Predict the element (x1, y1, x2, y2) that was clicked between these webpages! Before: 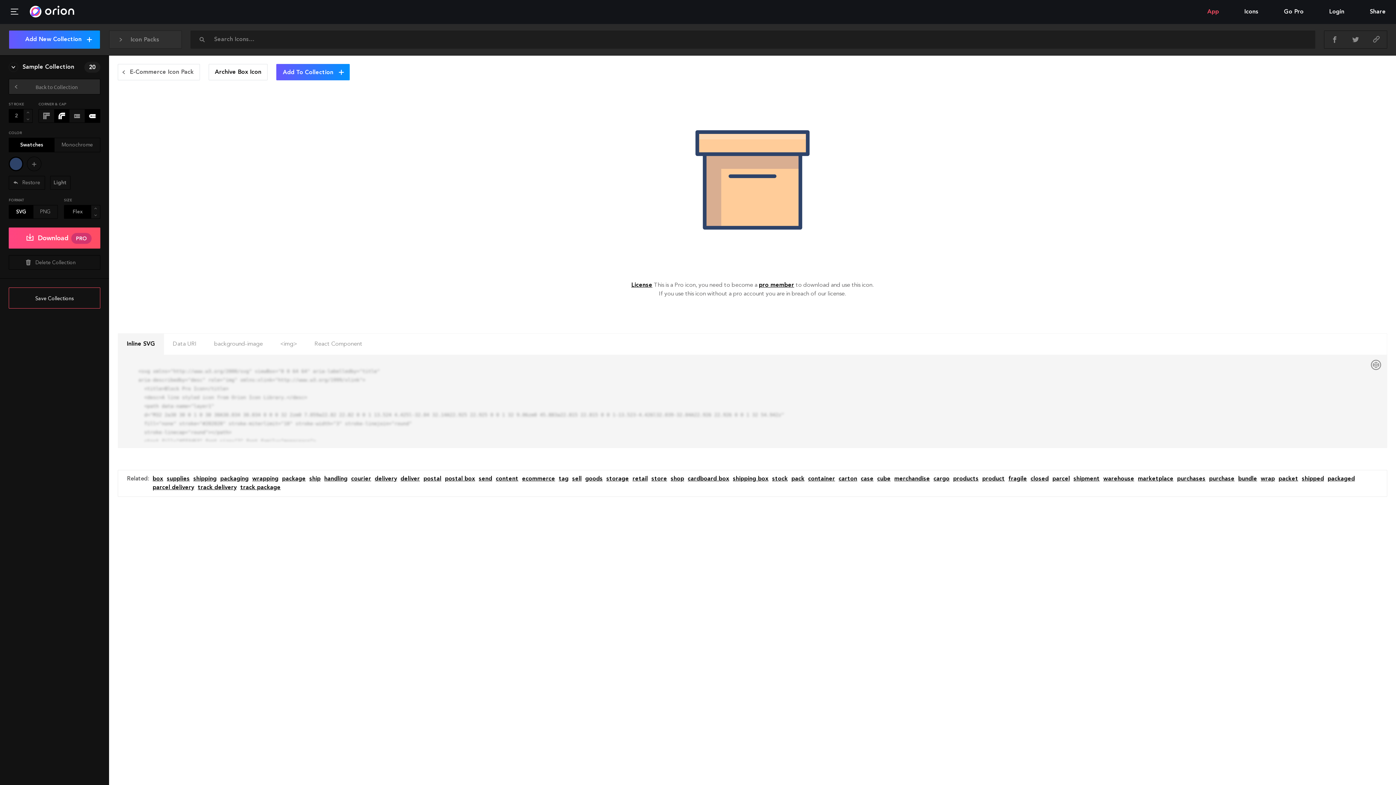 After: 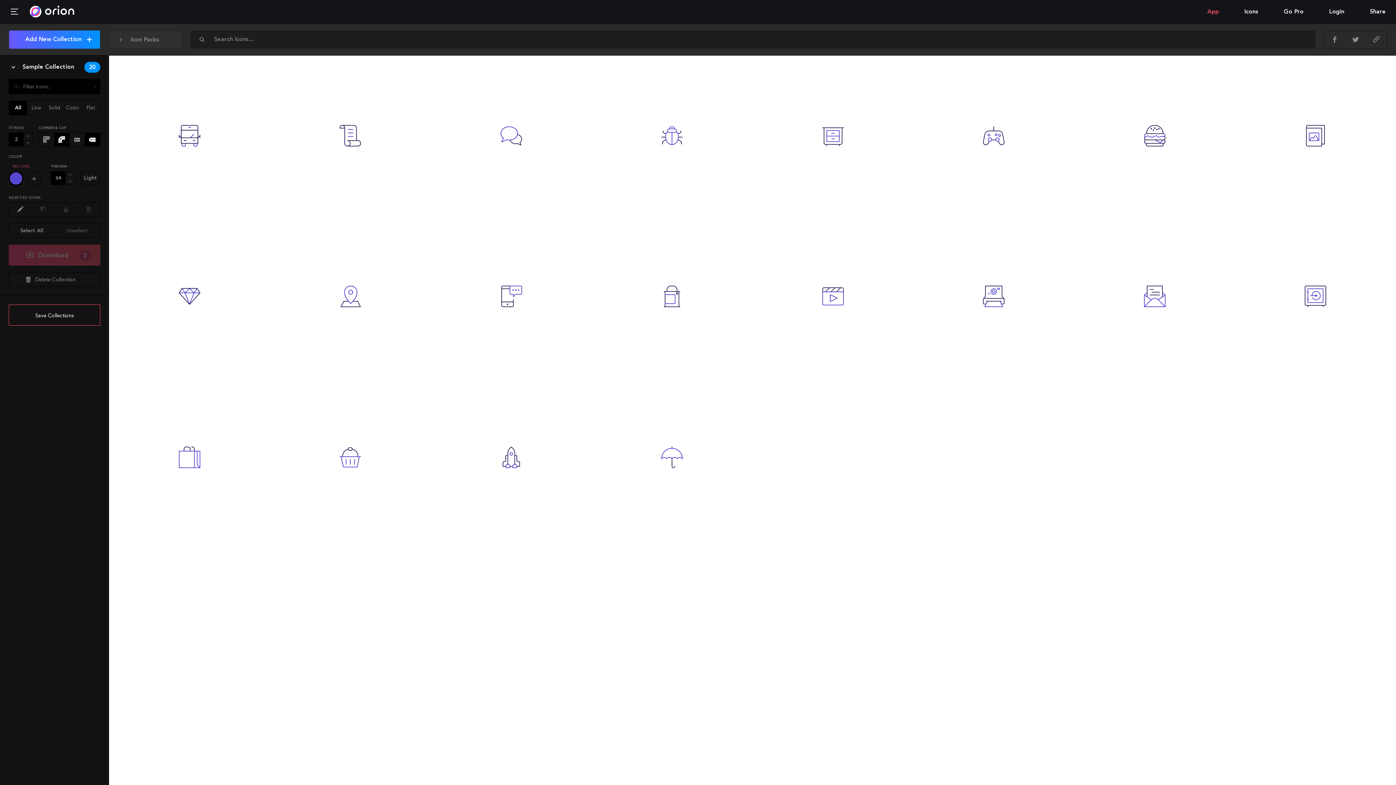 Action: label: Back to Collection bbox: (8, 78, 100, 94)